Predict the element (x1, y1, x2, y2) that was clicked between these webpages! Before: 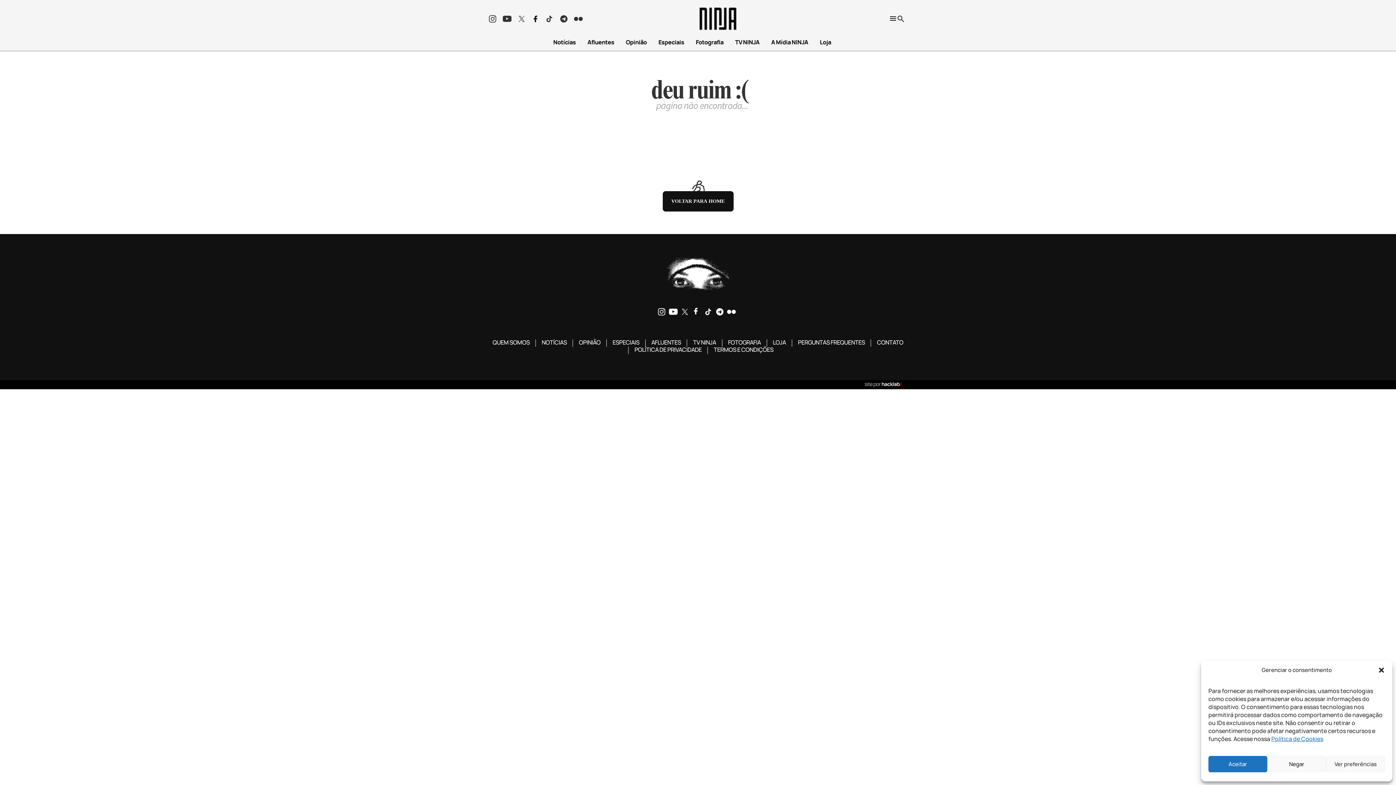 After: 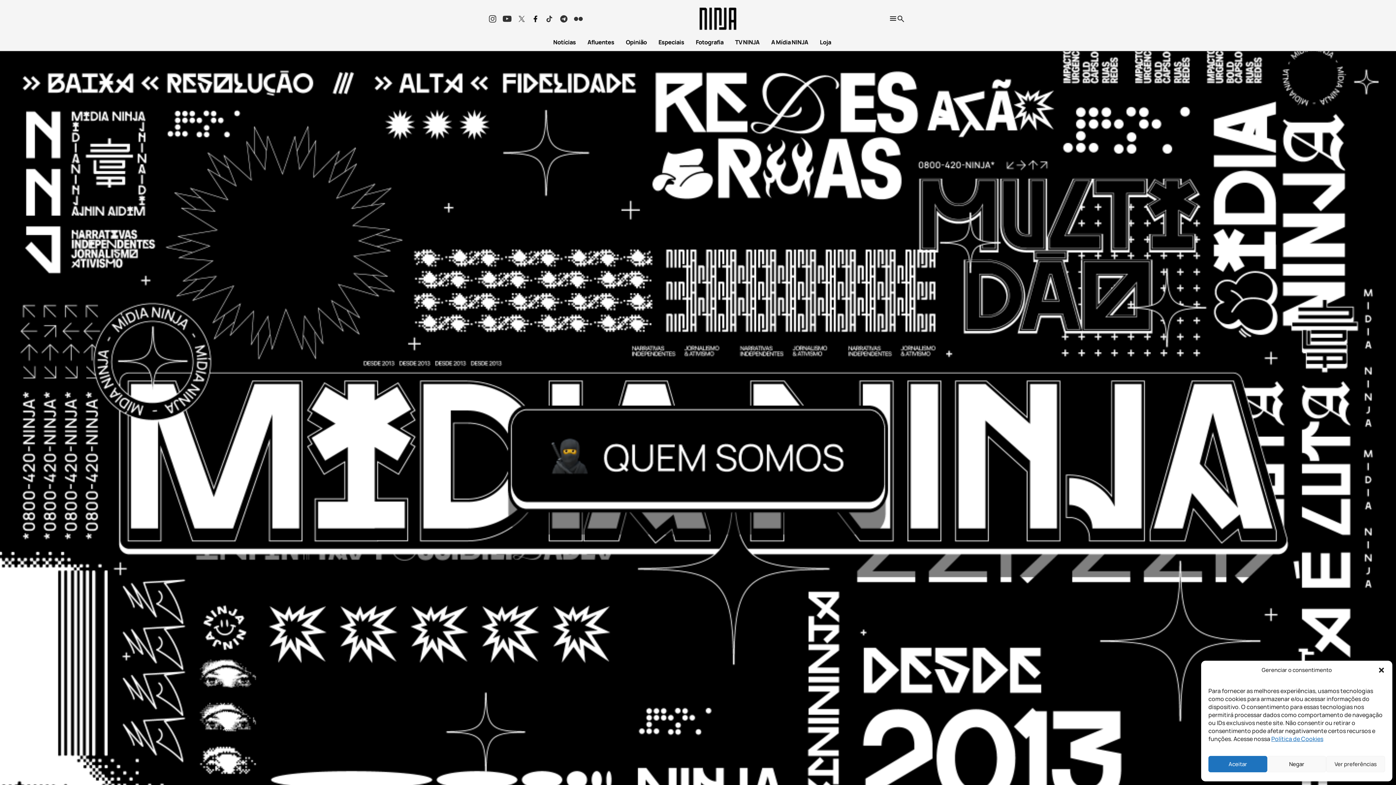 Action: label: QUEM SOMOS bbox: (492, 339, 529, 346)